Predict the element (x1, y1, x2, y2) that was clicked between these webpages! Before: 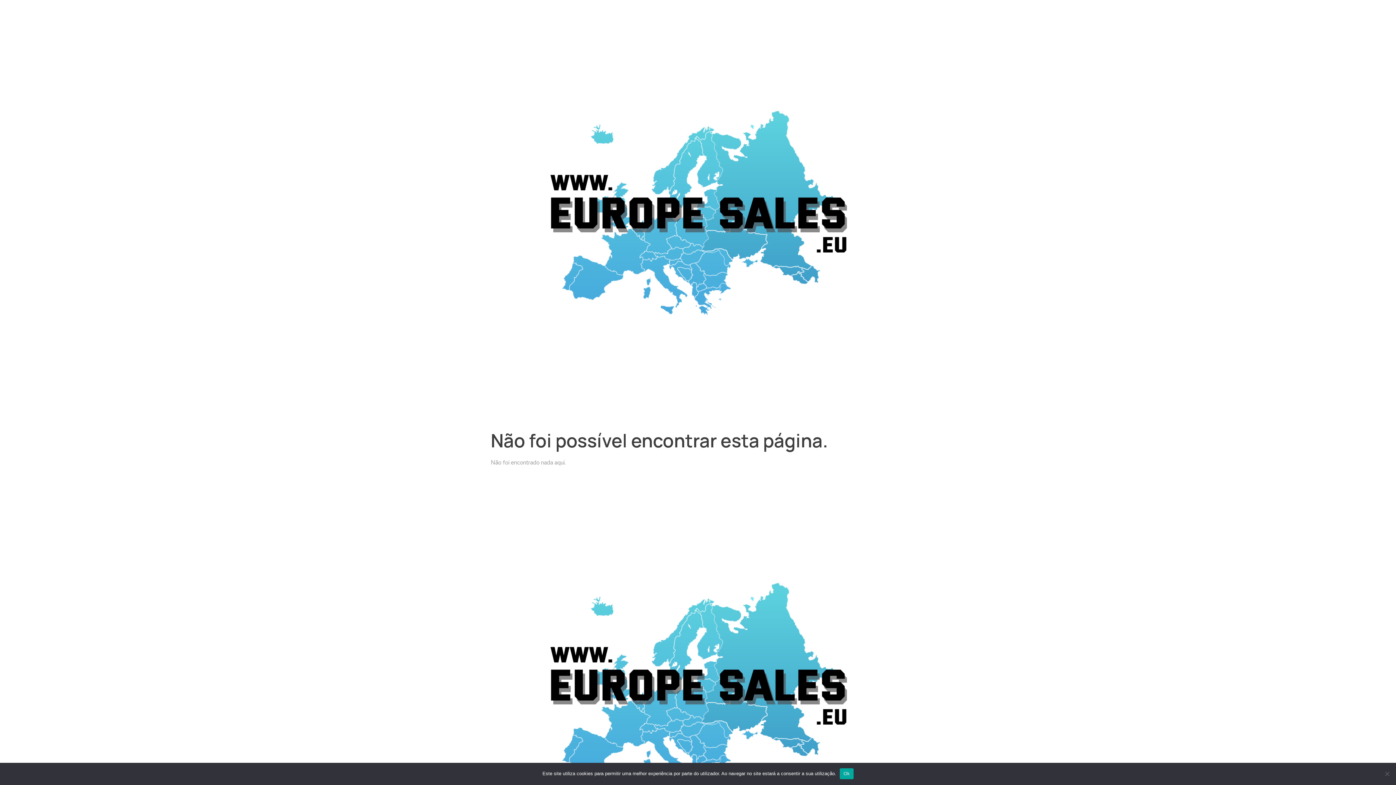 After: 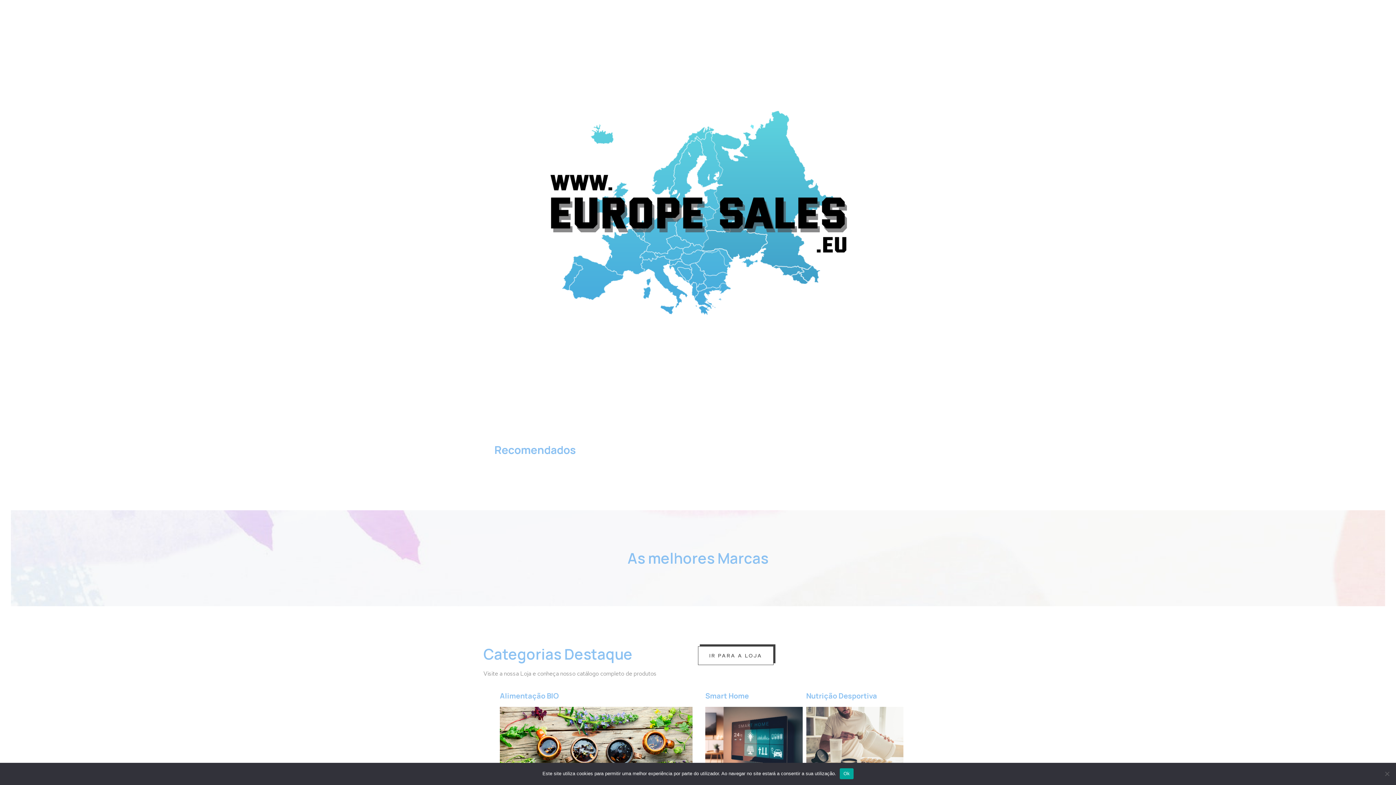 Action: bbox: (490, 478, 905, 892)